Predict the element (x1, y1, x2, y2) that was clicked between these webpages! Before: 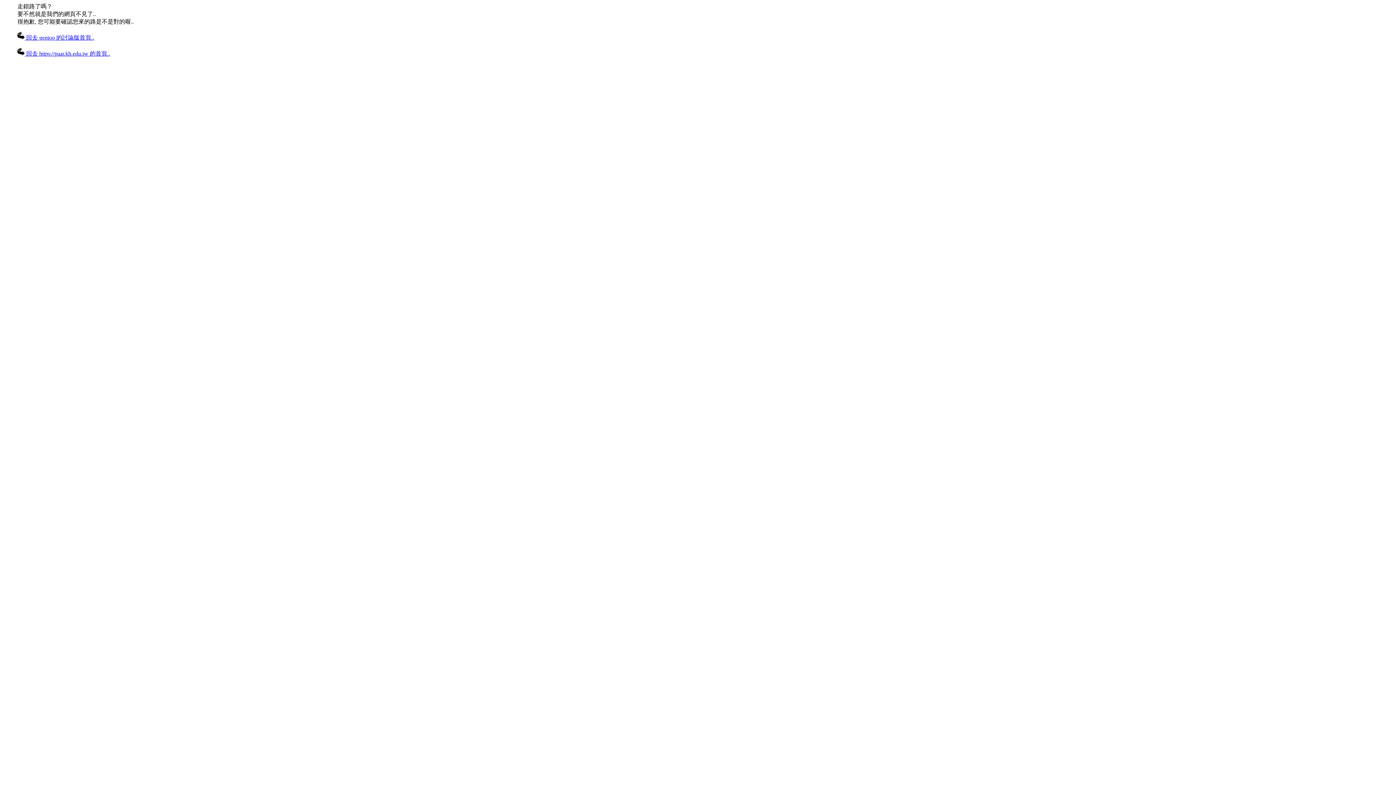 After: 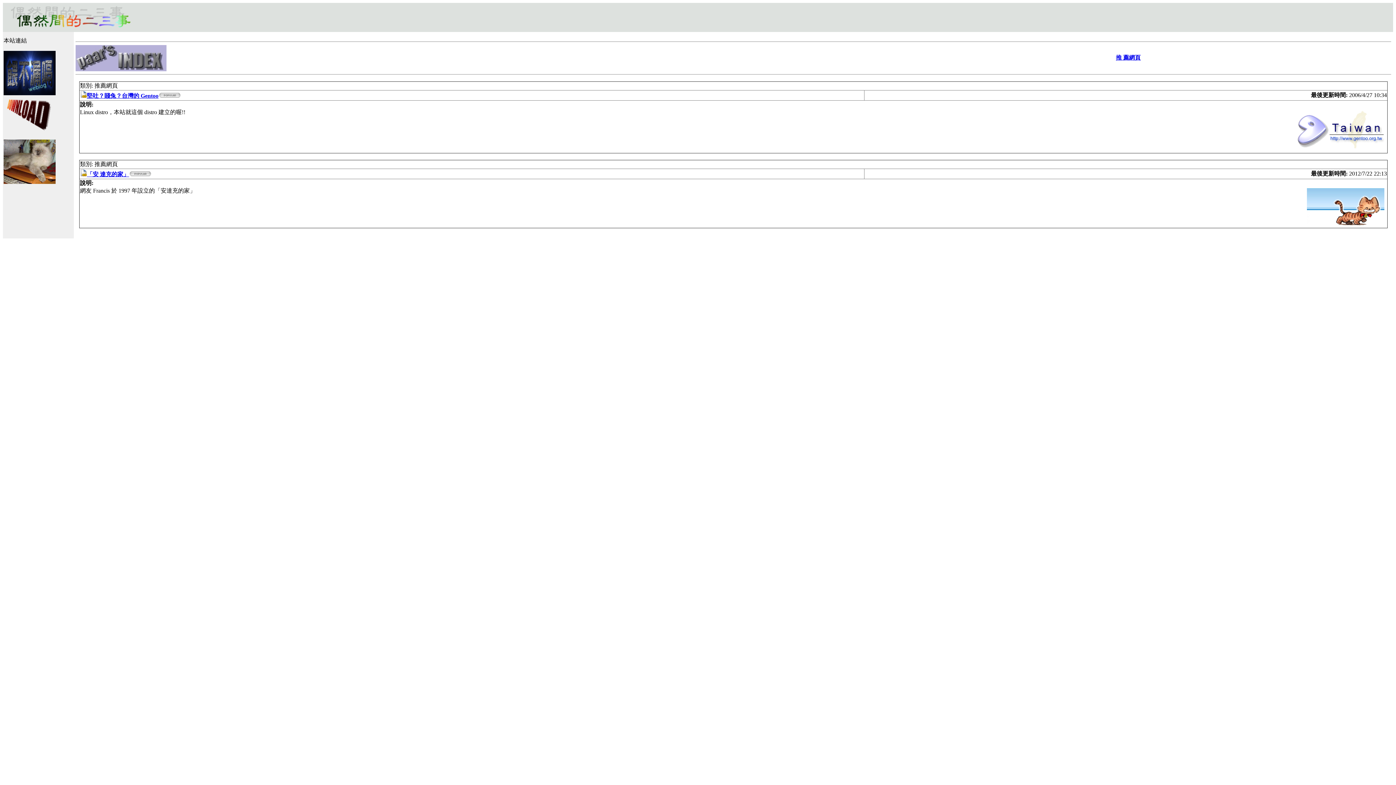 Action: bbox: (17, 50, 110, 56) label:  回去 https://paar.kh.edu.tw 的首頁..